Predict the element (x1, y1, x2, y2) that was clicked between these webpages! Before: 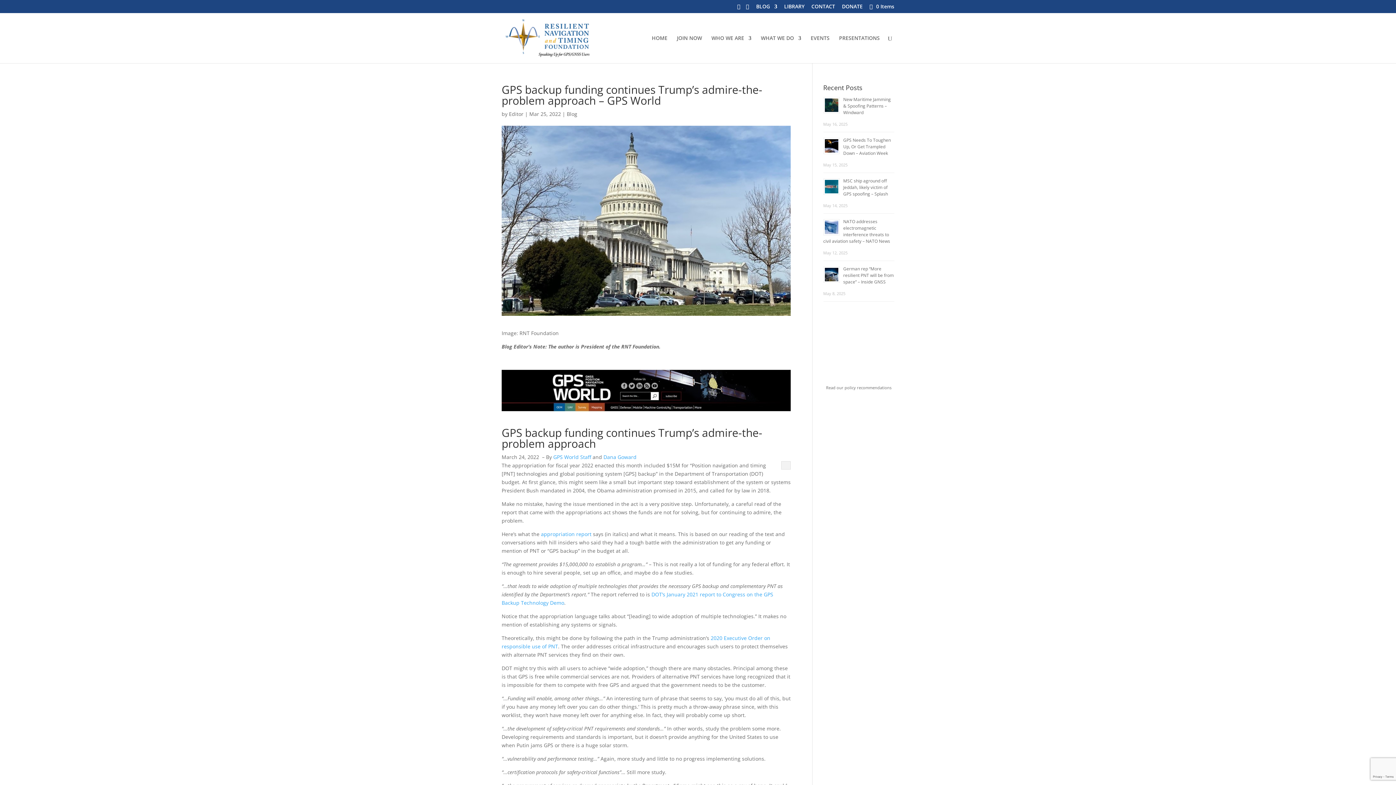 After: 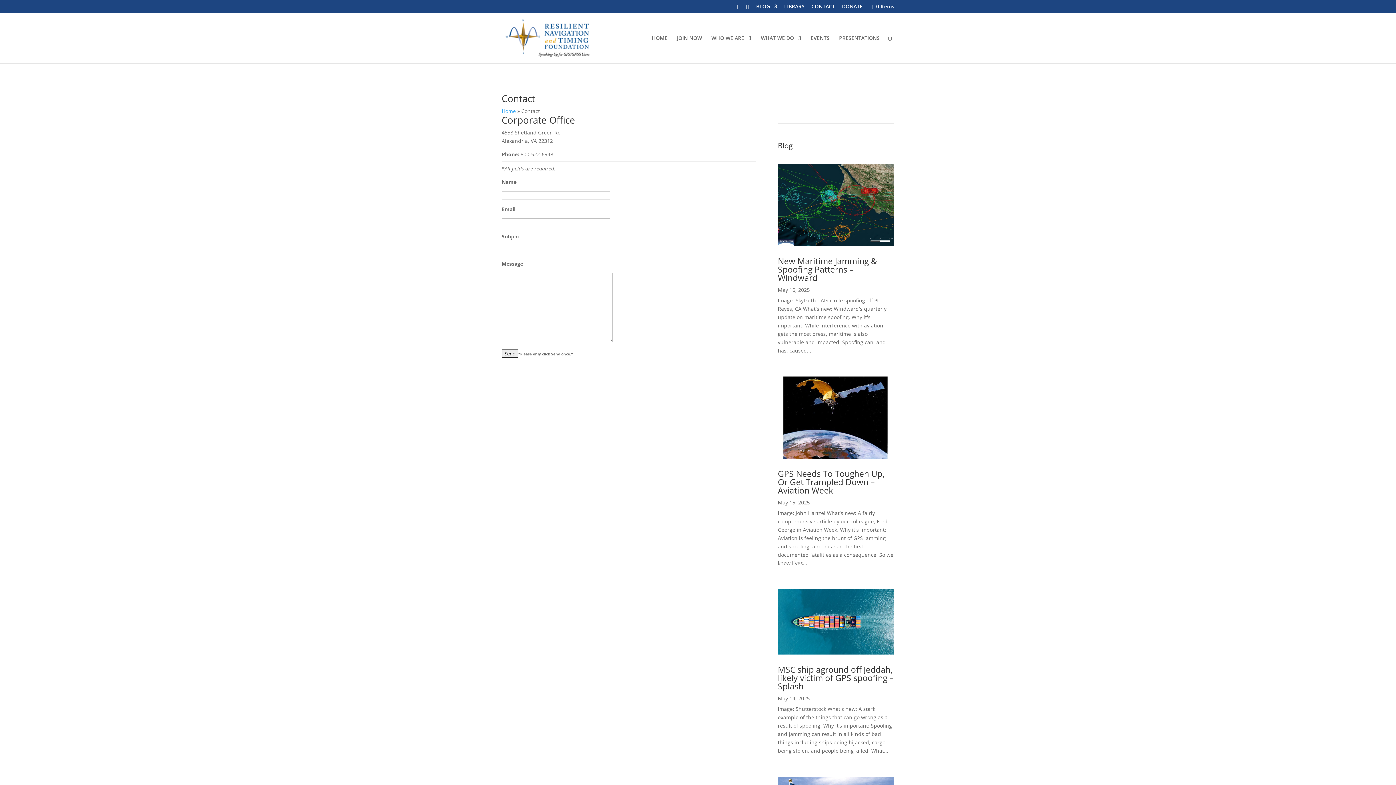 Action: label: CONTACT bbox: (811, 3, 835, 12)